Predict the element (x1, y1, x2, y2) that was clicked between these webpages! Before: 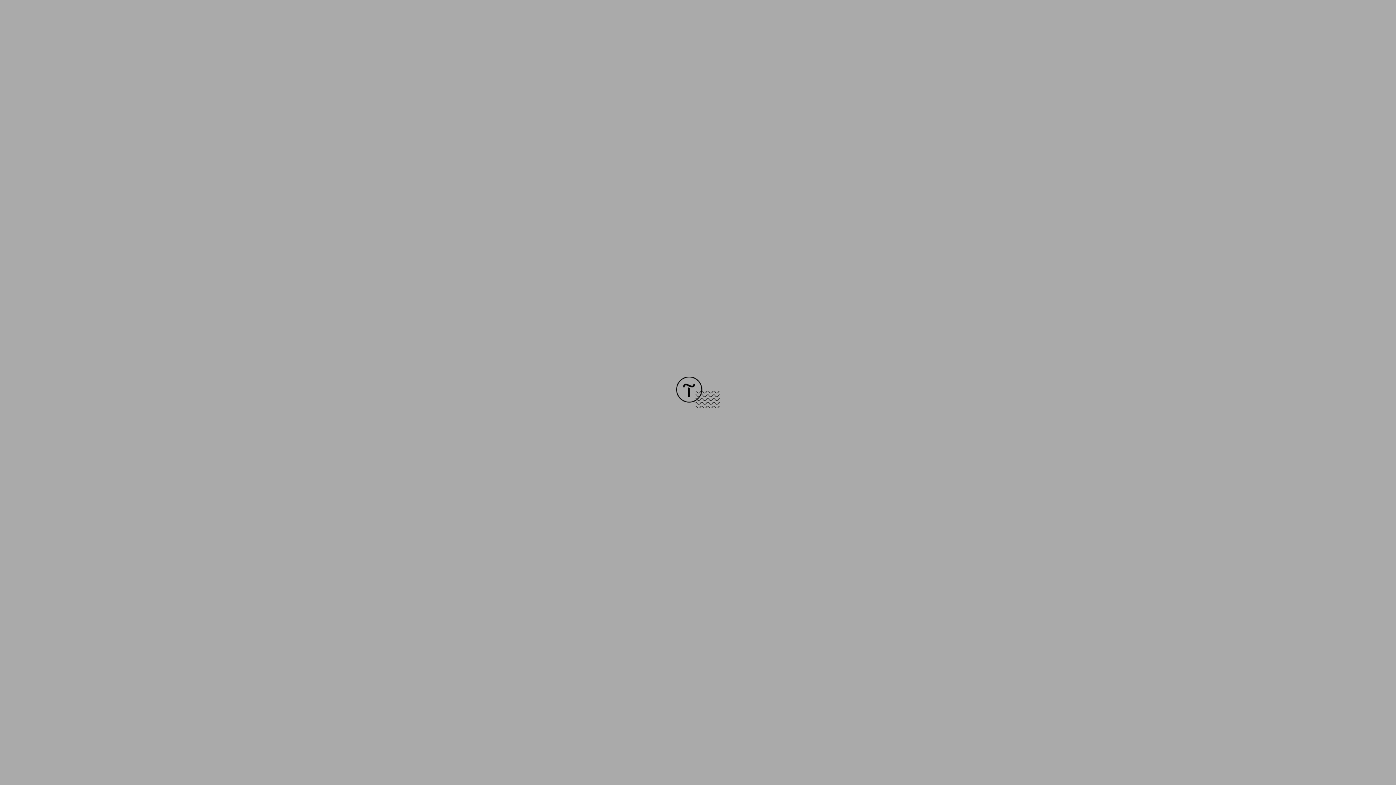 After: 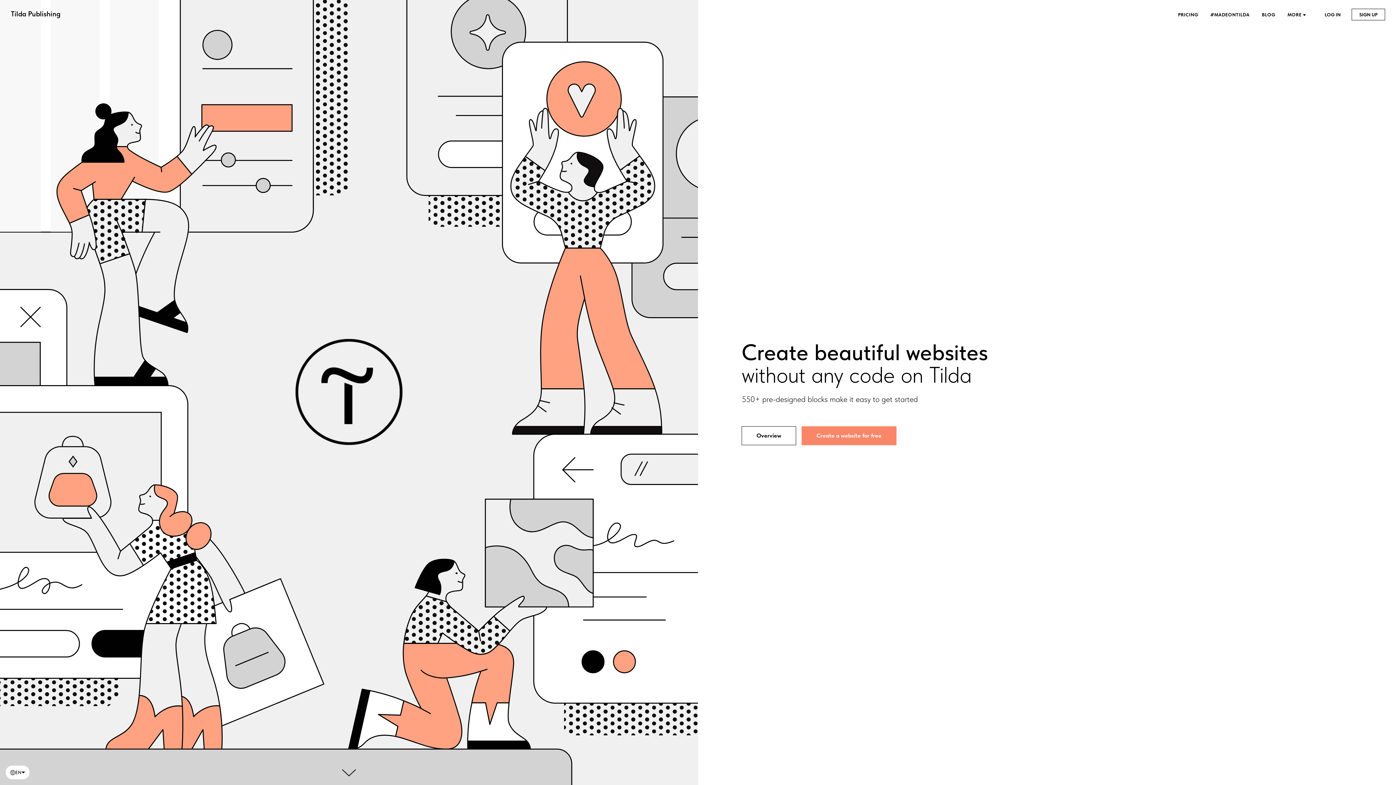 Action: bbox: (676, 403, 720, 409)